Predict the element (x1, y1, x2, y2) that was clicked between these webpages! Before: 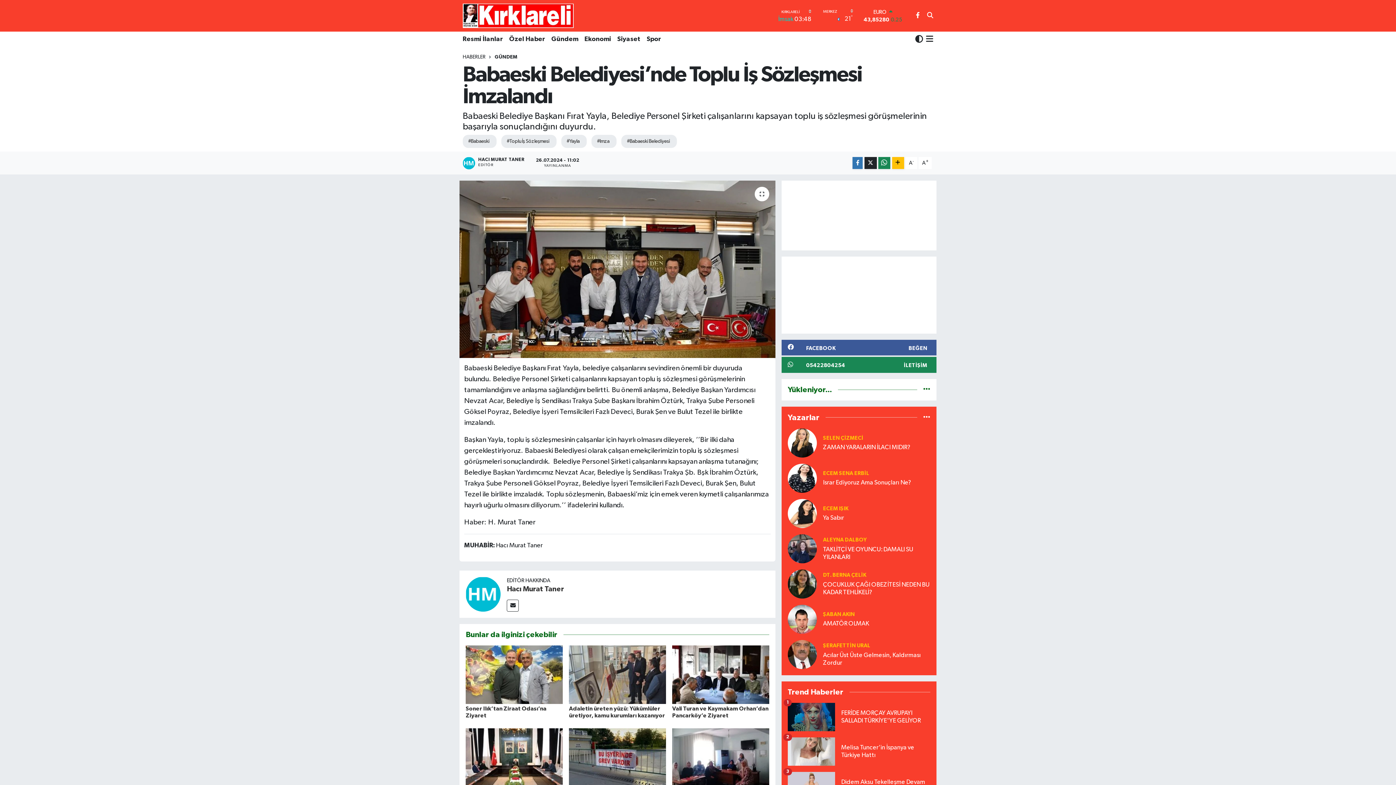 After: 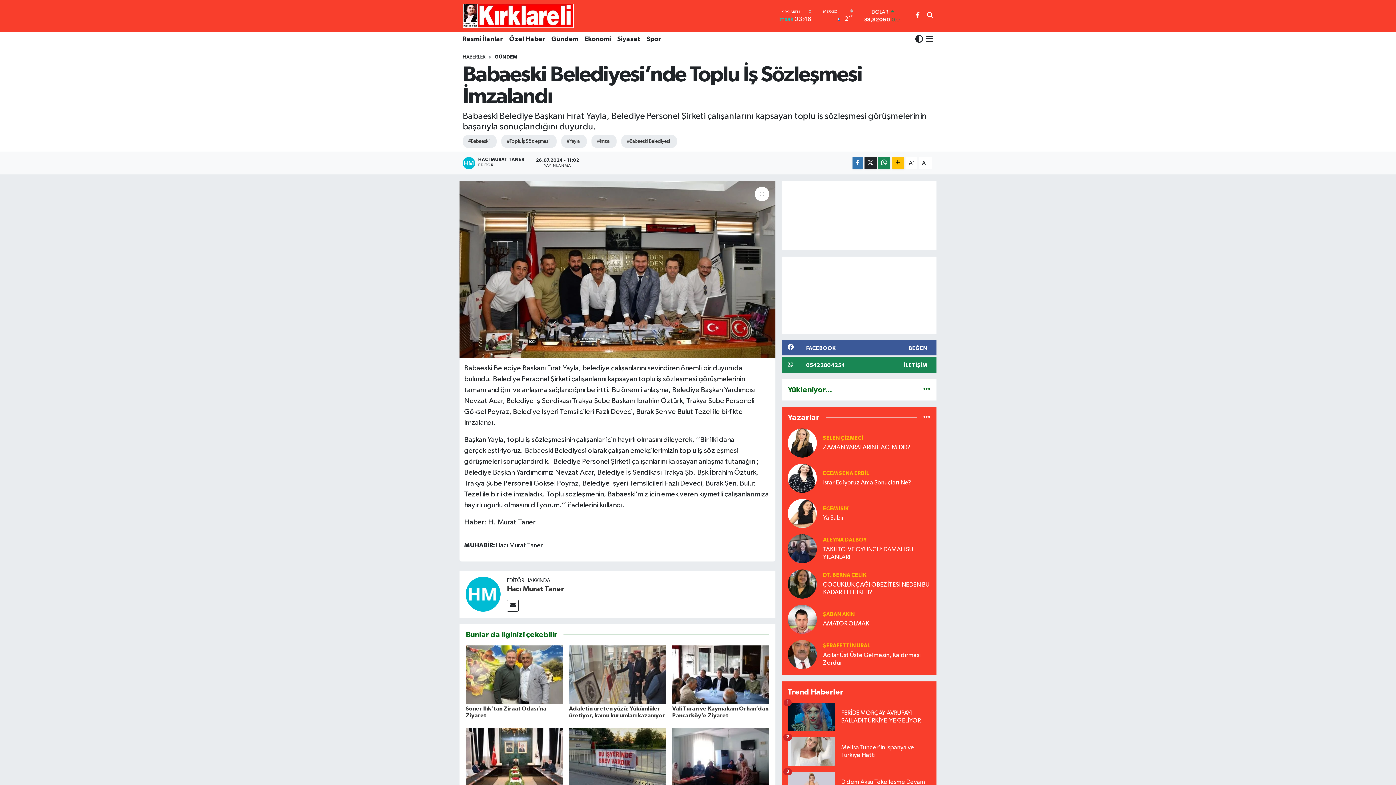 Action: bbox: (823, 537, 866, 543) label: ALEYNA DALBOY